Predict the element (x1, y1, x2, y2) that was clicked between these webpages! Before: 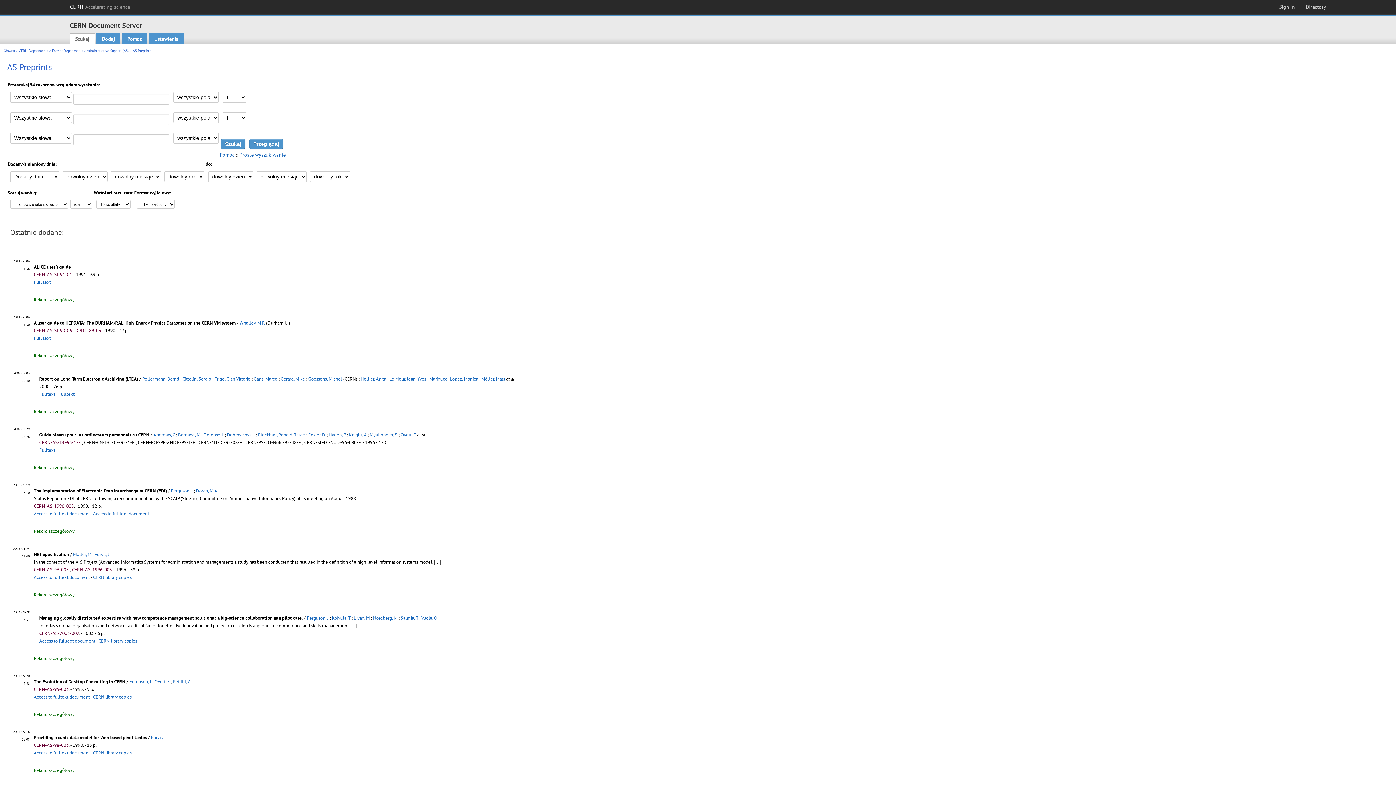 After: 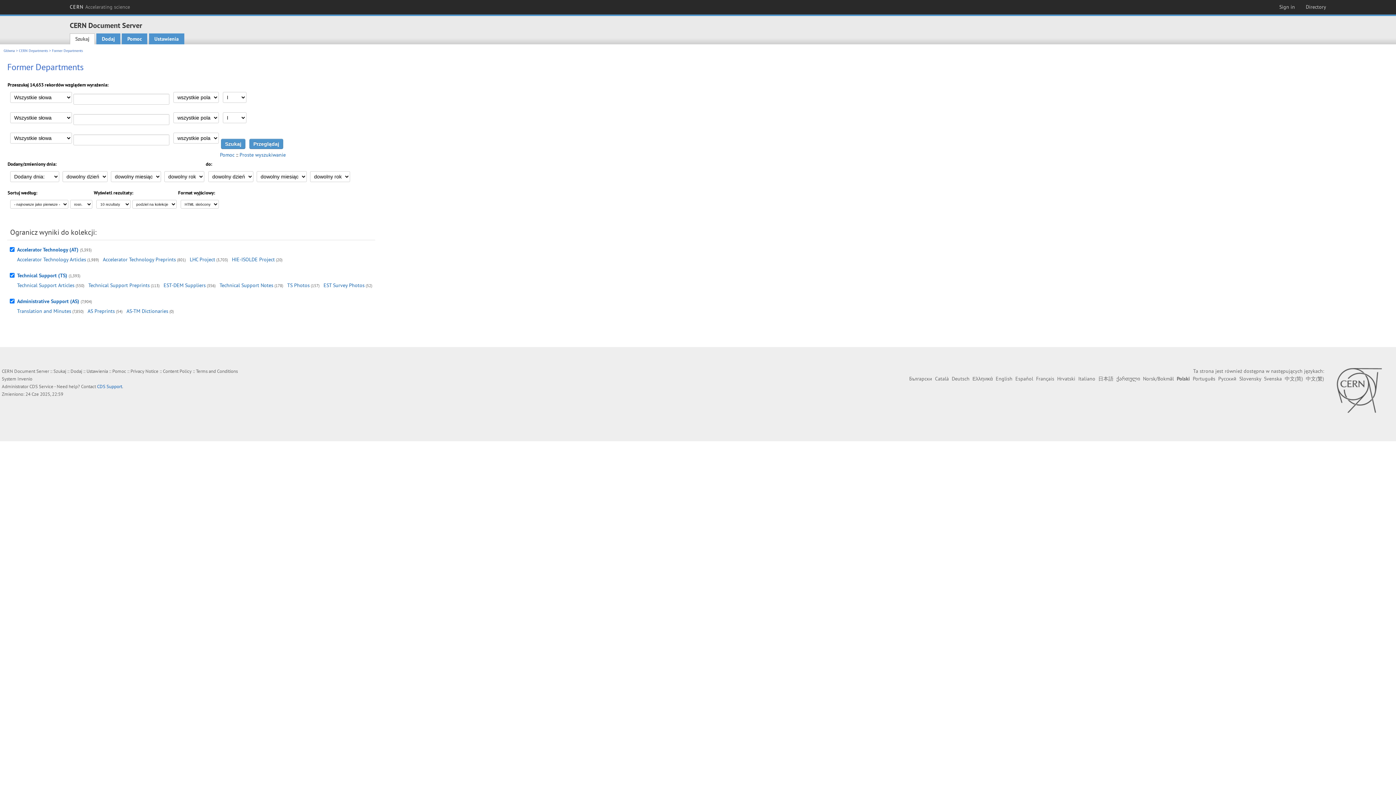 Action: label: Former Departments bbox: (52, 48, 82, 53)